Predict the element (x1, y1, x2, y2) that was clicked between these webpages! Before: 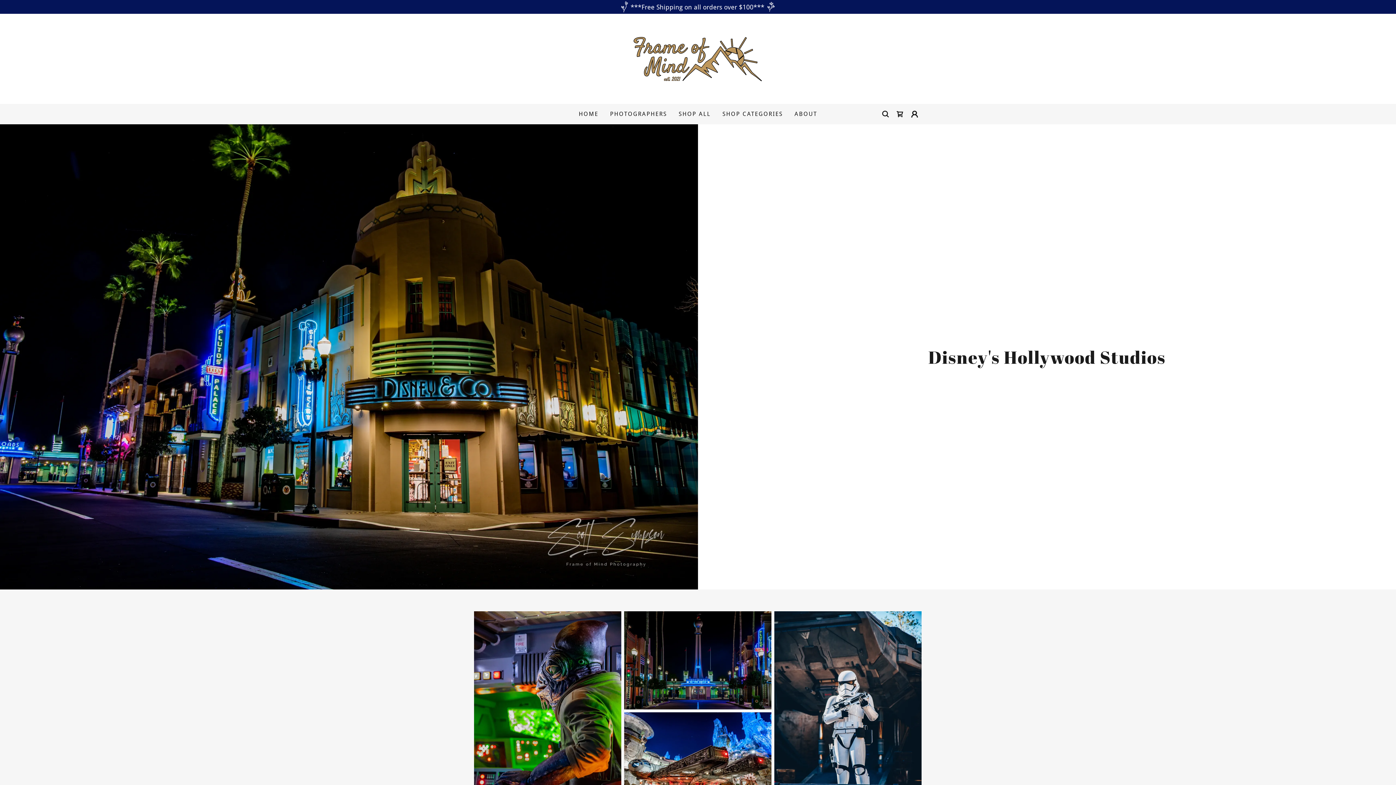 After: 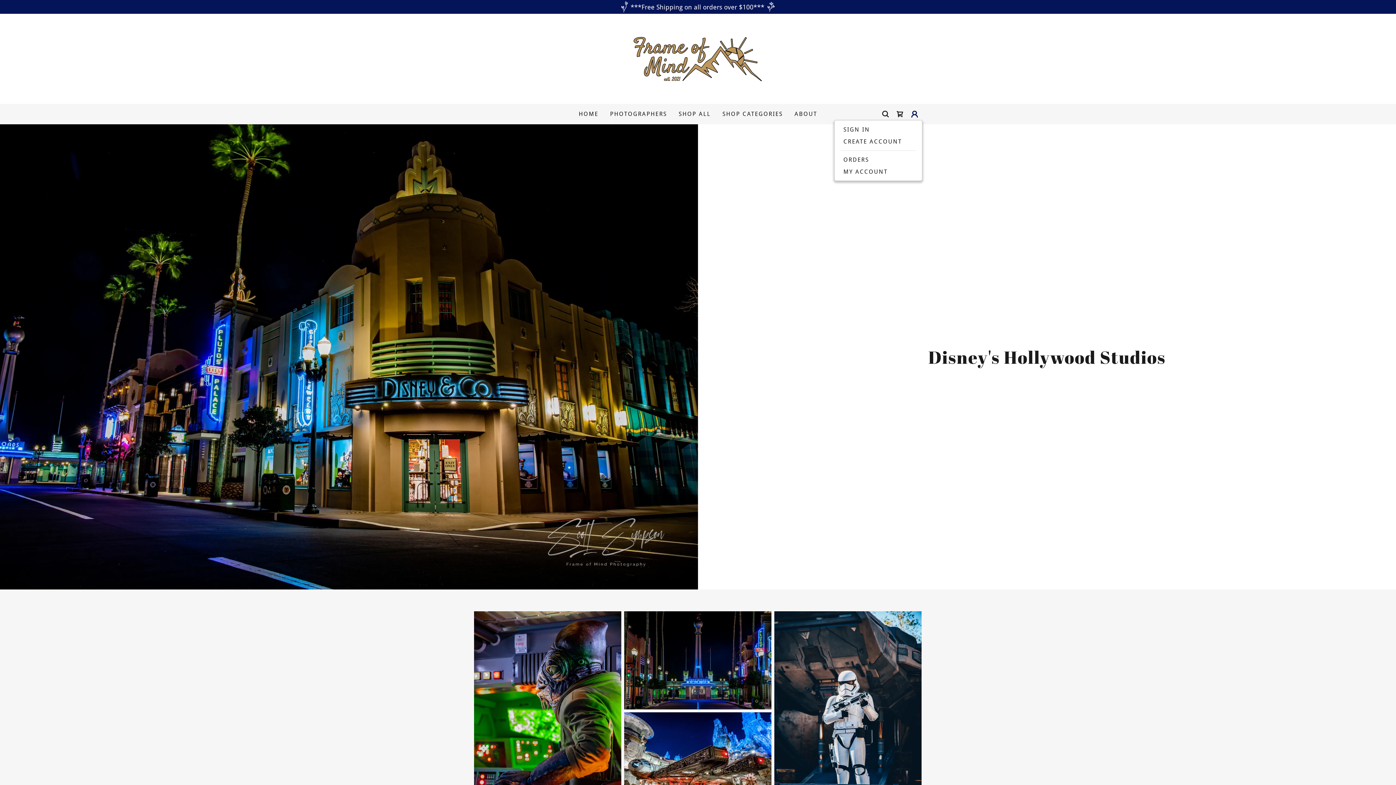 Action: bbox: (907, 106, 922, 121)